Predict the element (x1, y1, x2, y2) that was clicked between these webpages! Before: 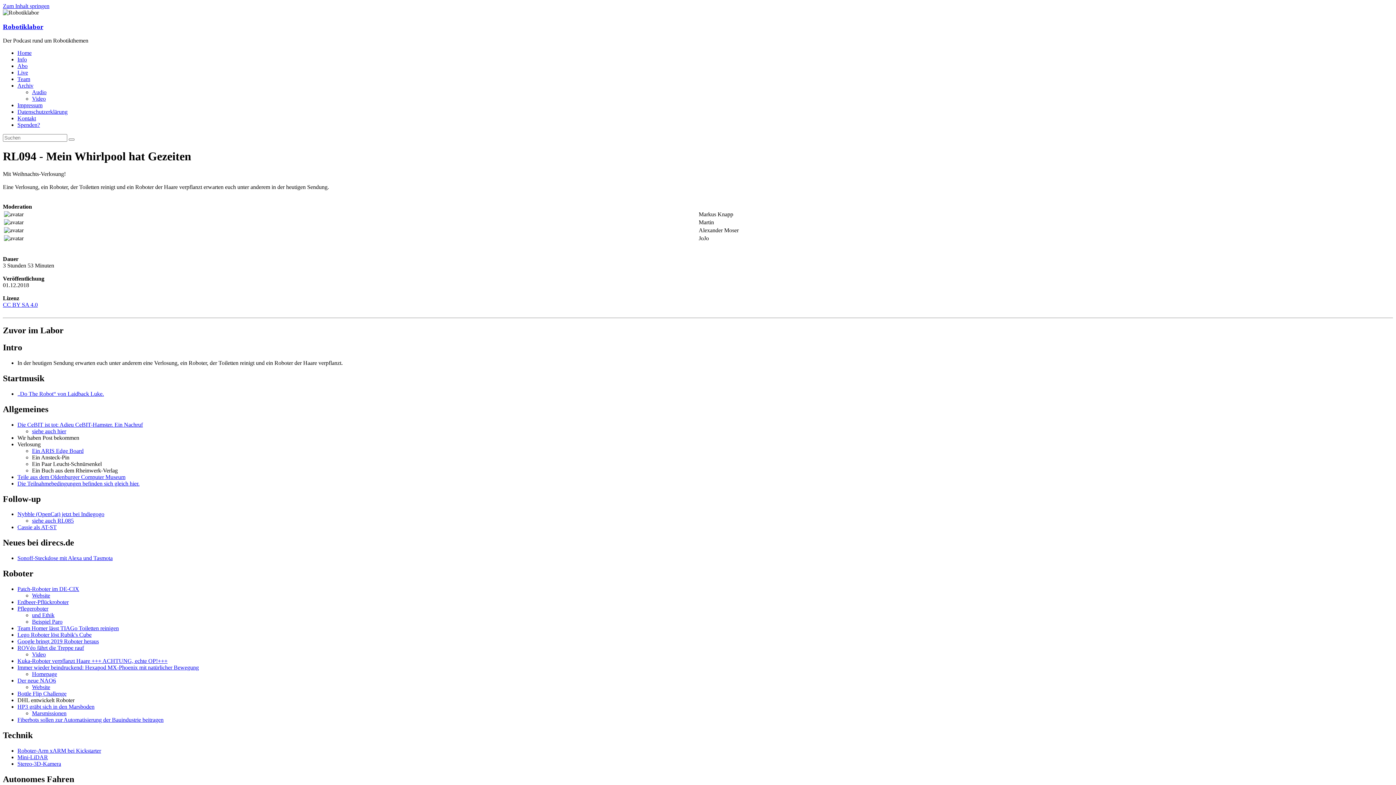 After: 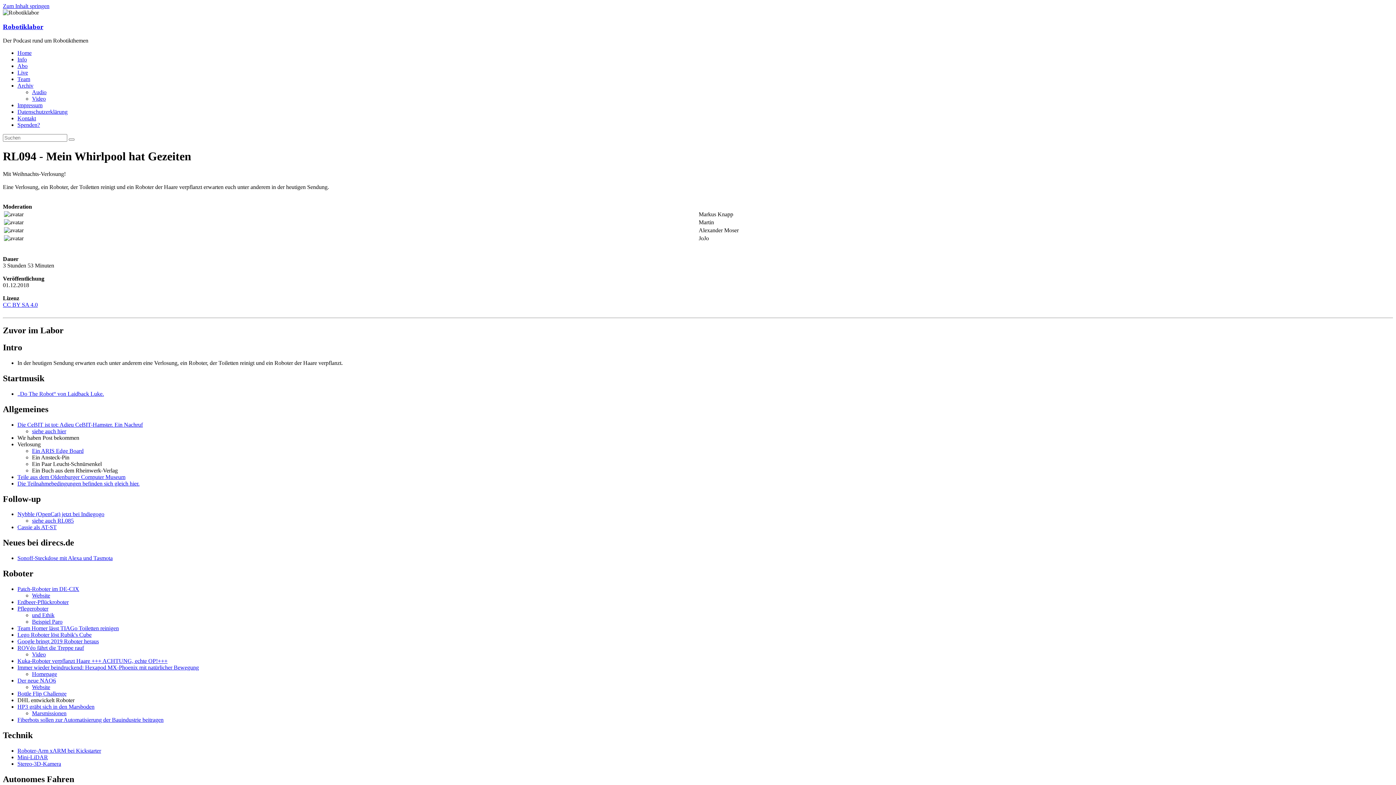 Action: label: Erdbeer-Pflückroboter bbox: (17, 599, 68, 605)